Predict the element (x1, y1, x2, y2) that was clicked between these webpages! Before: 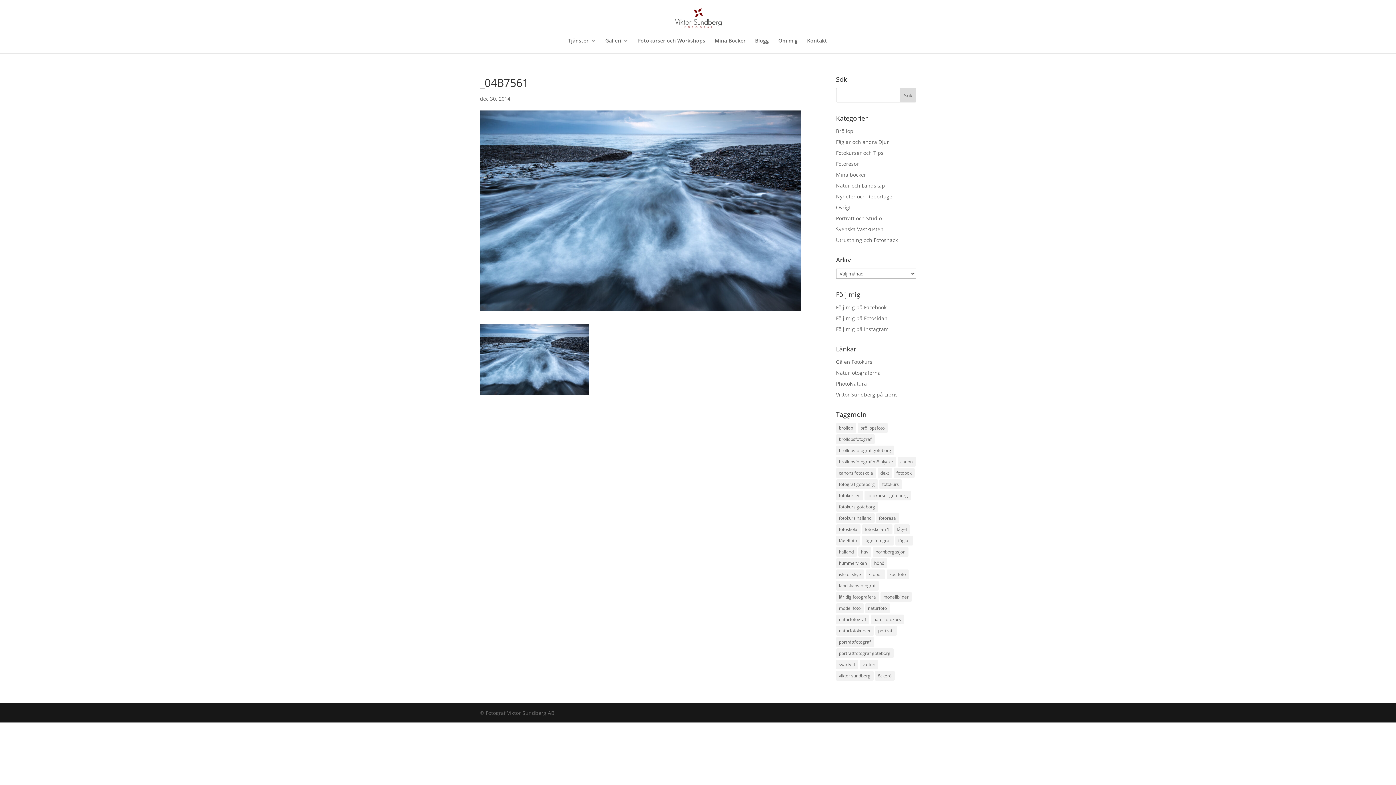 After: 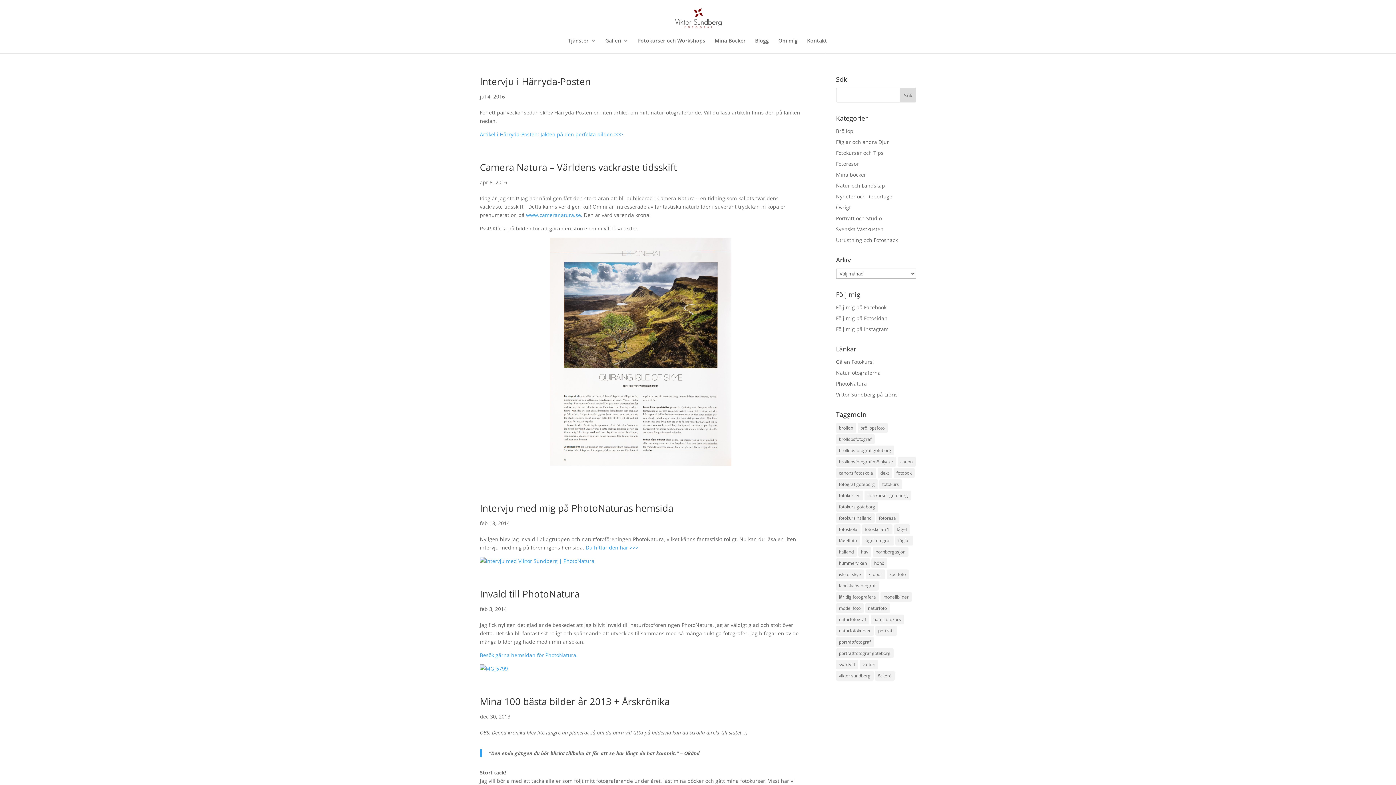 Action: label: viktor sundberg (15 objekt) bbox: (836, 671, 873, 681)